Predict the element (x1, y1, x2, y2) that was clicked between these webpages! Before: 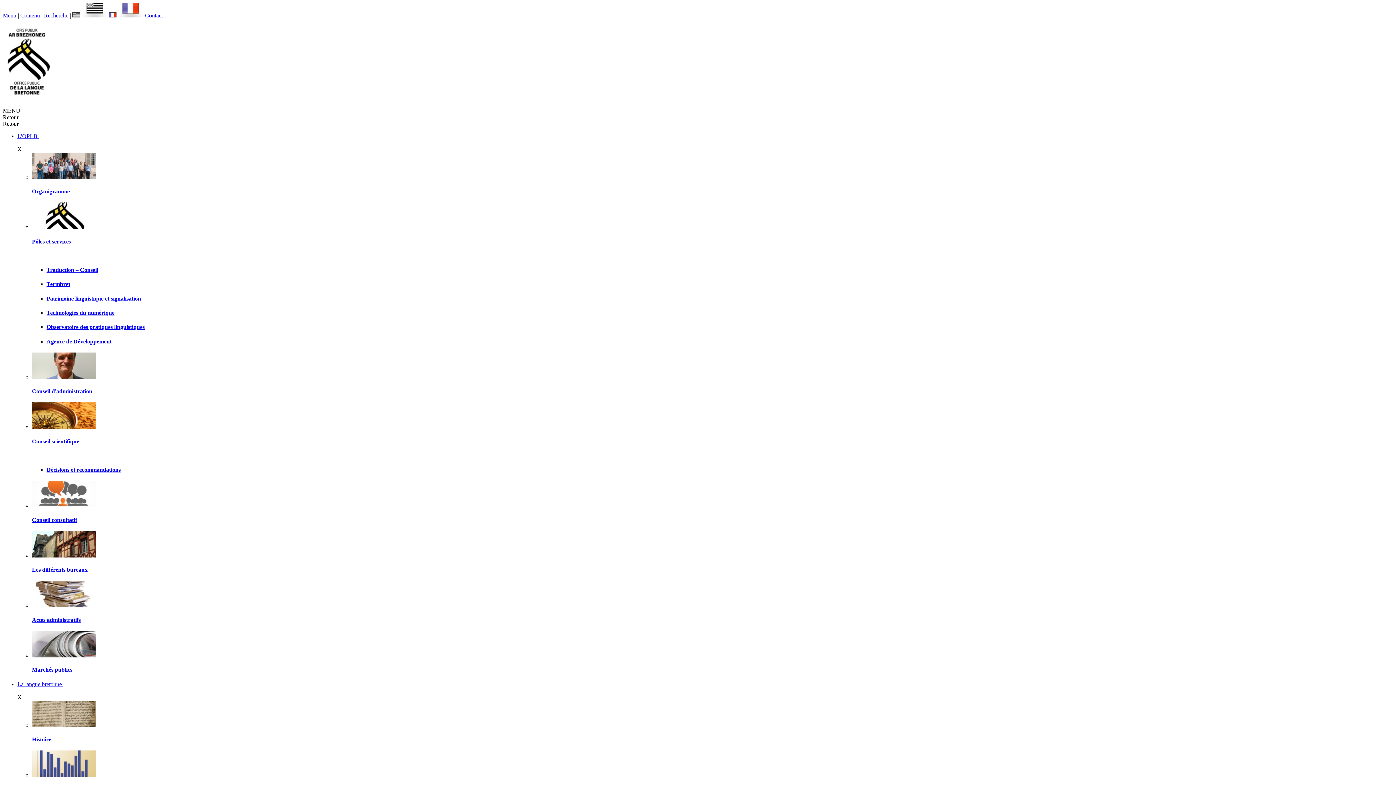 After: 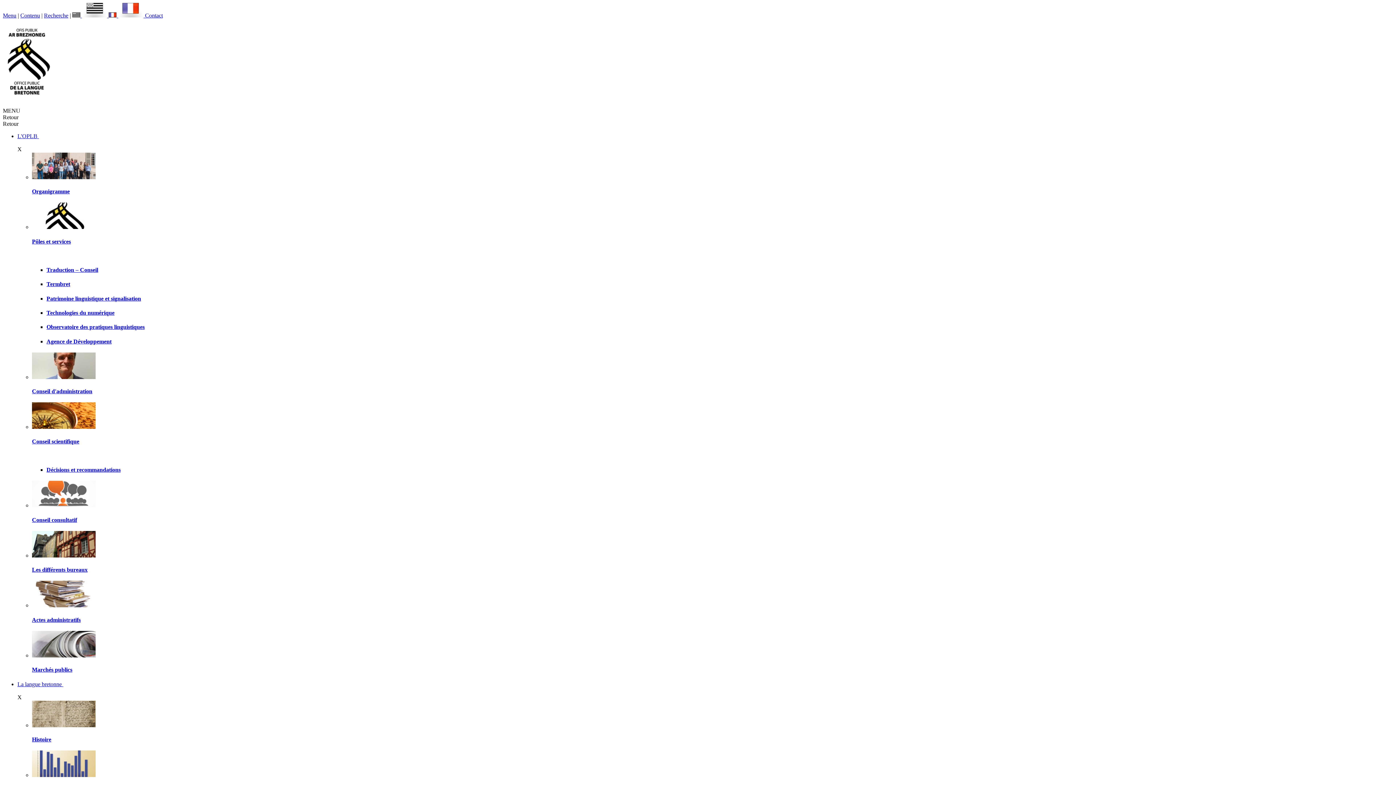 Action: bbox: (2, 86, 50, 99)